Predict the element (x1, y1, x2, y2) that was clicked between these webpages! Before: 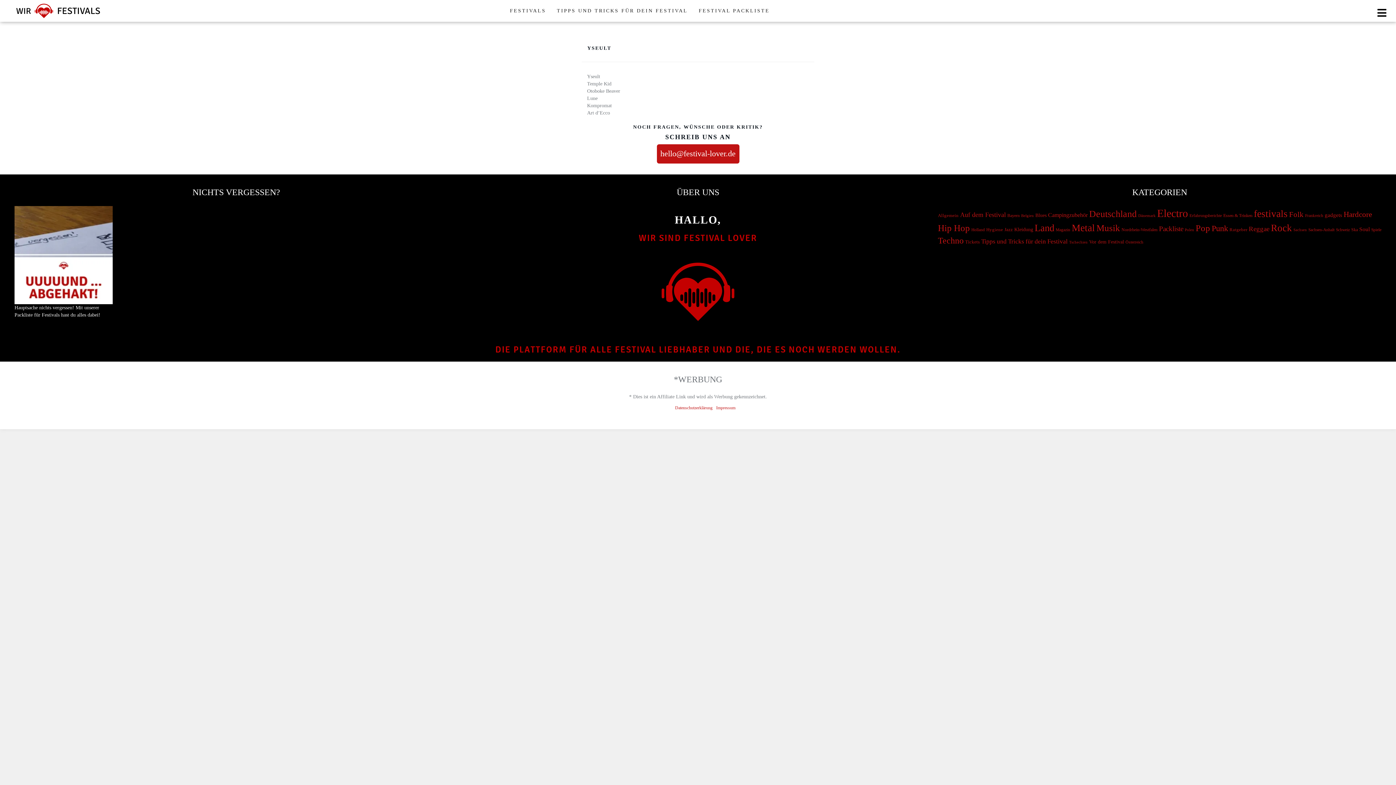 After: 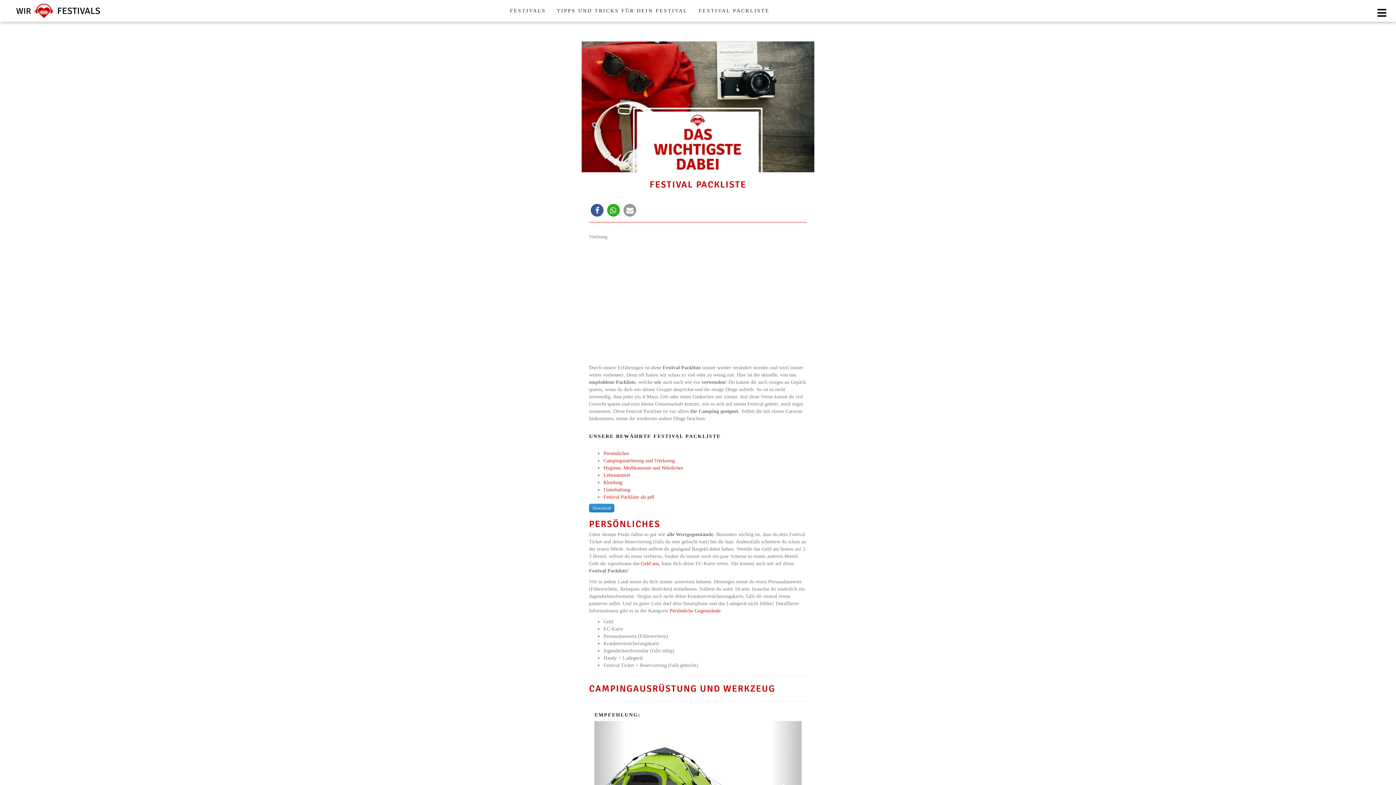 Action: bbox: (1159, 225, 1183, 232) label: Packliste (127 Einträge)